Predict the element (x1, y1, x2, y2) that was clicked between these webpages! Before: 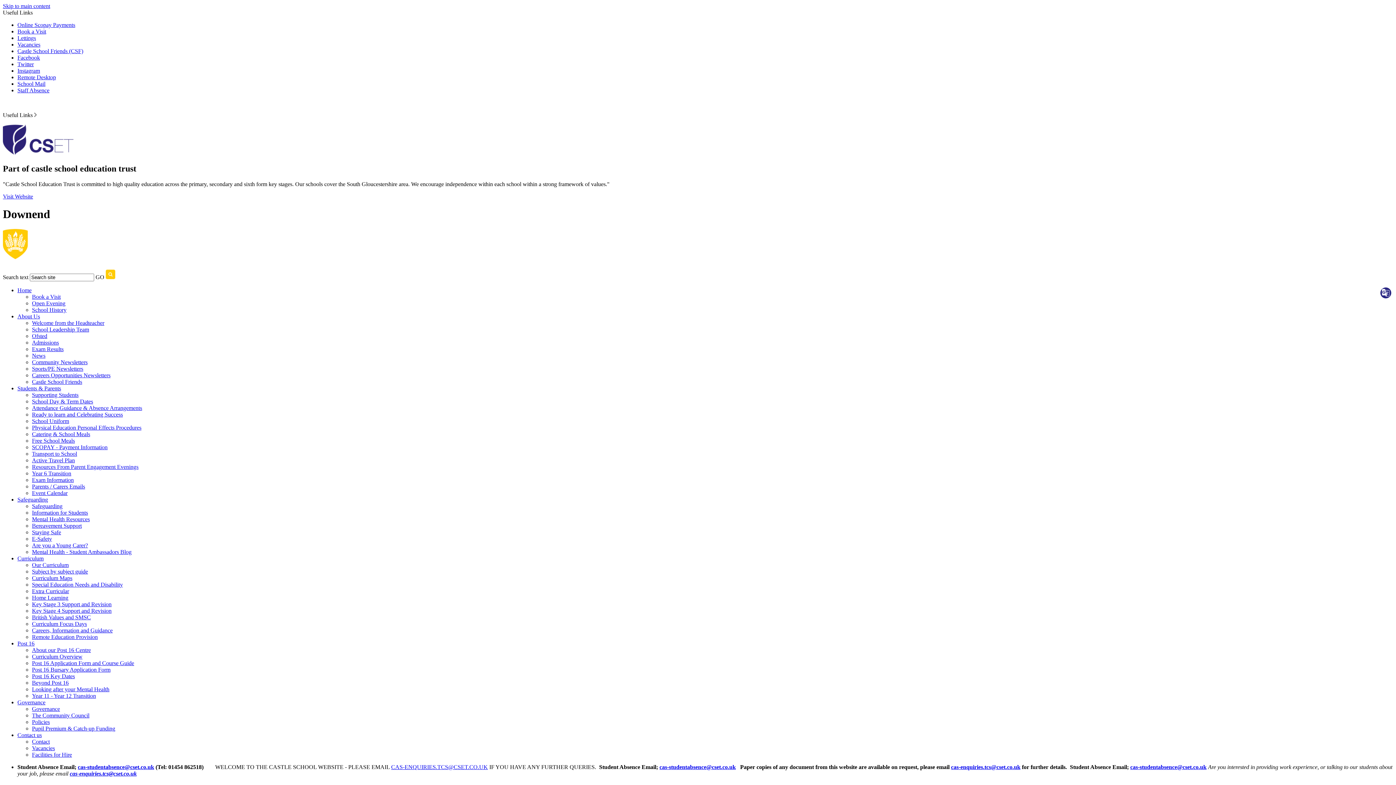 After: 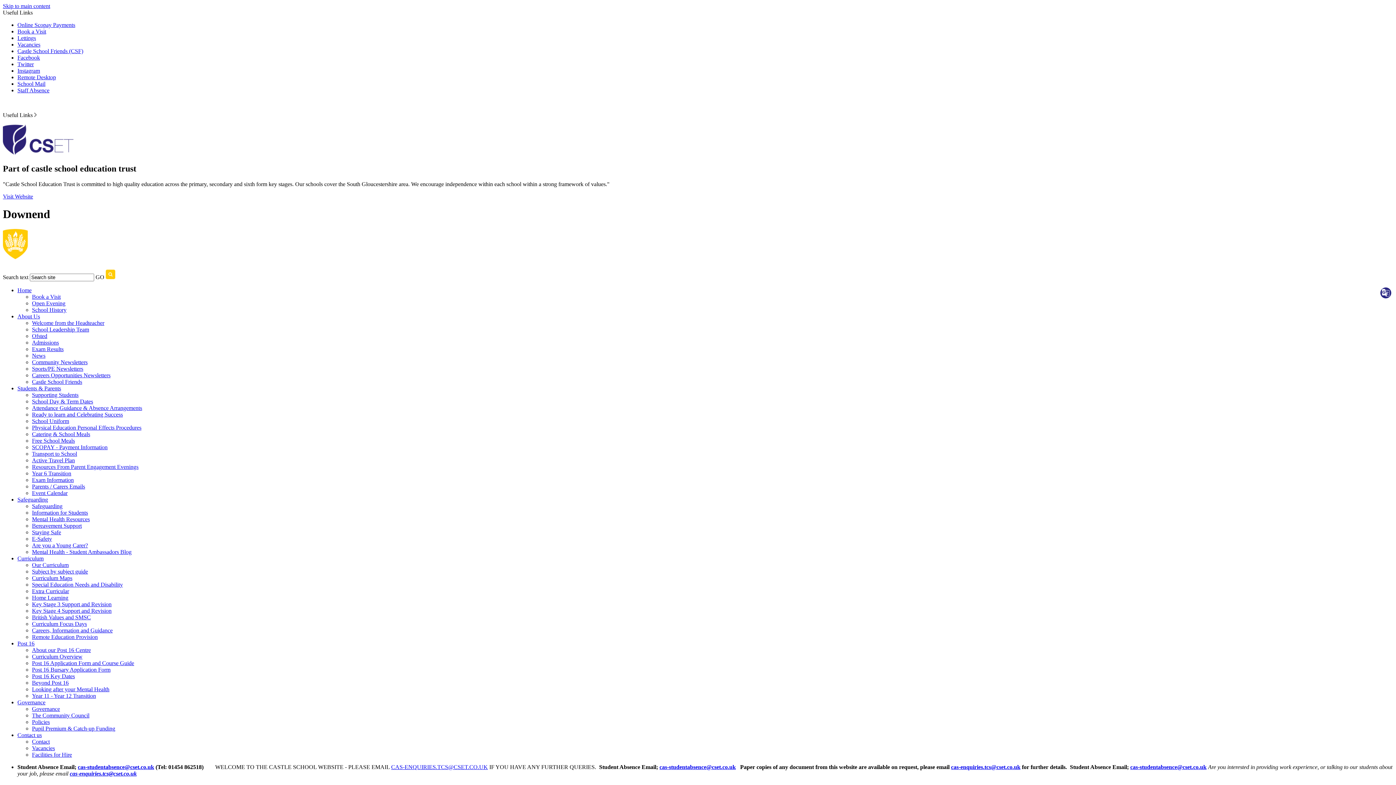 Action: label: Staff Absence bbox: (17, 87, 49, 93)